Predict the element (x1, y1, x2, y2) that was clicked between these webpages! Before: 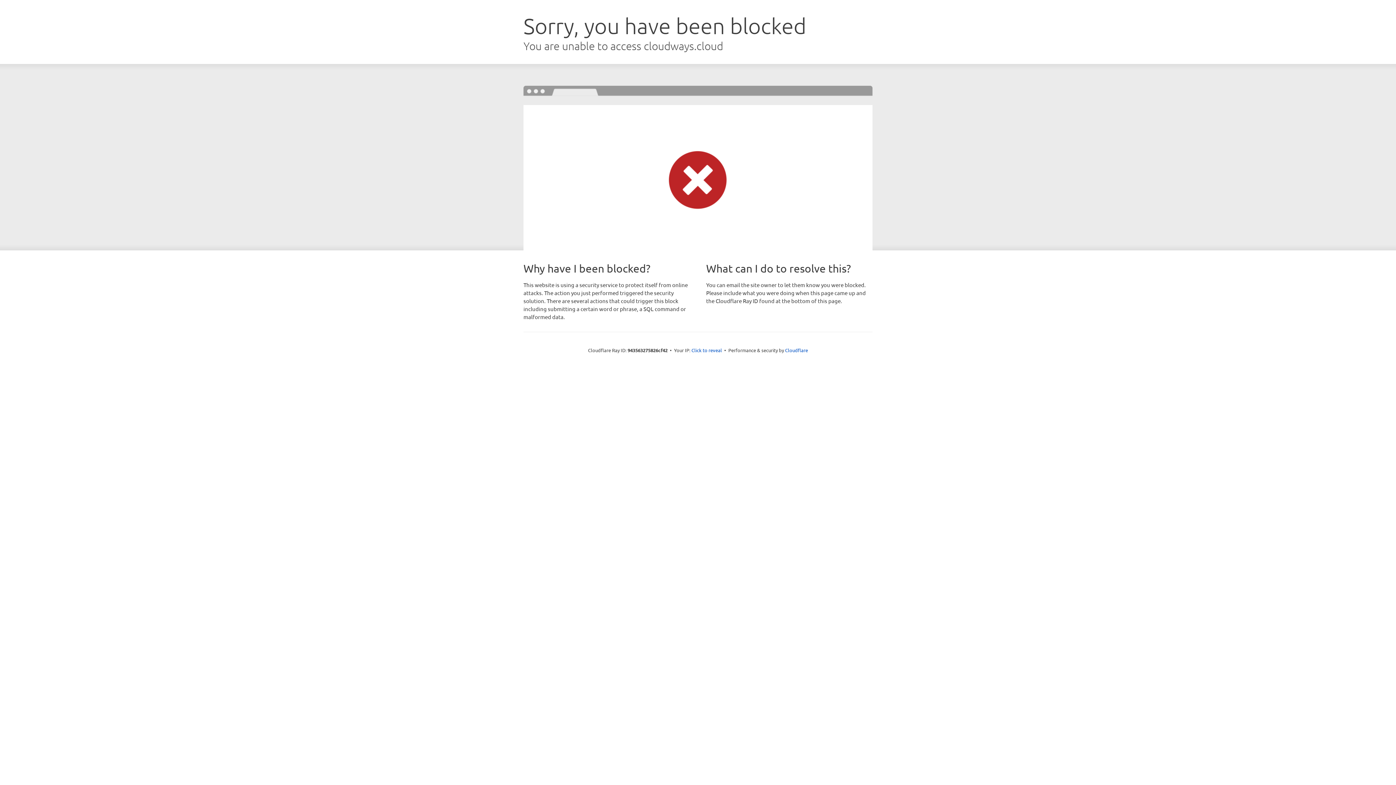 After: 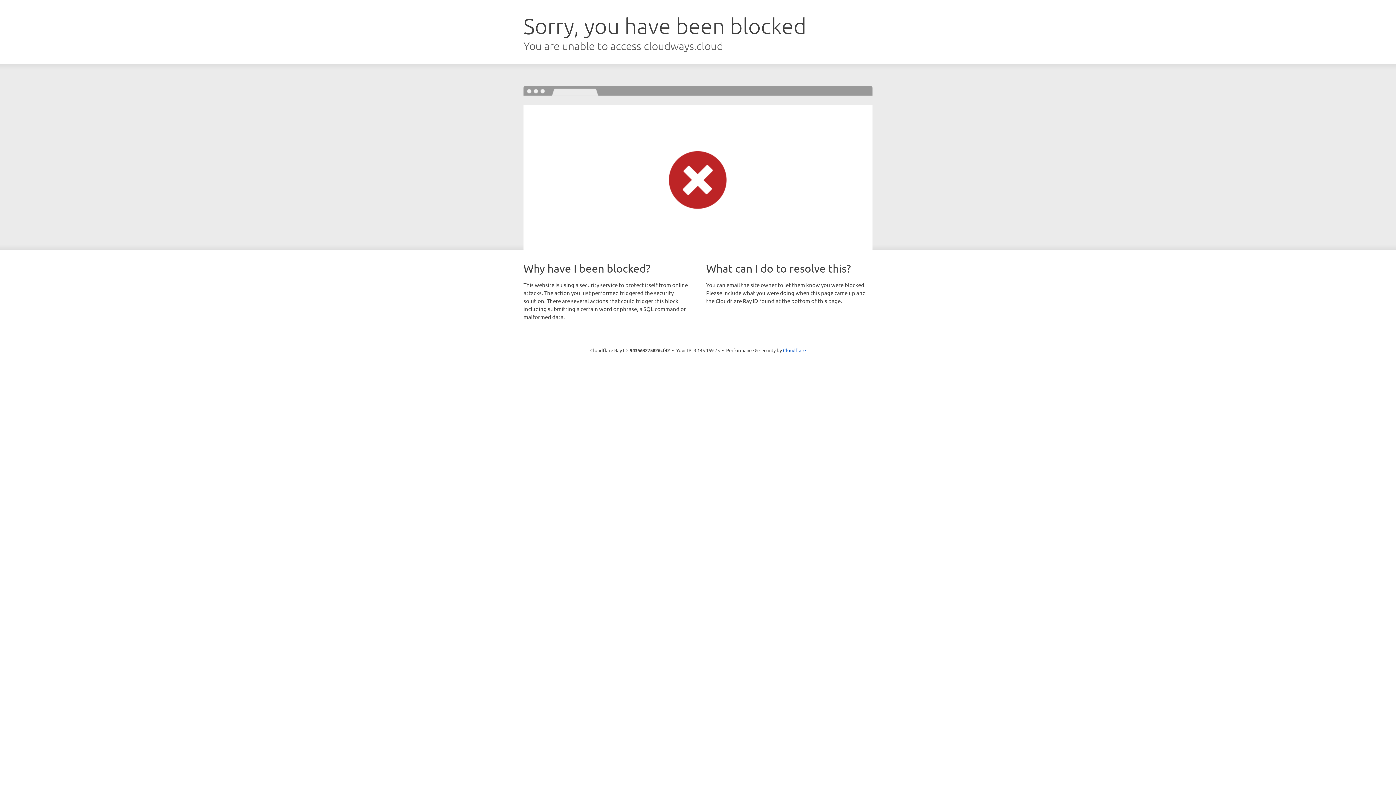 Action: bbox: (691, 346, 722, 353) label: Click to reveal